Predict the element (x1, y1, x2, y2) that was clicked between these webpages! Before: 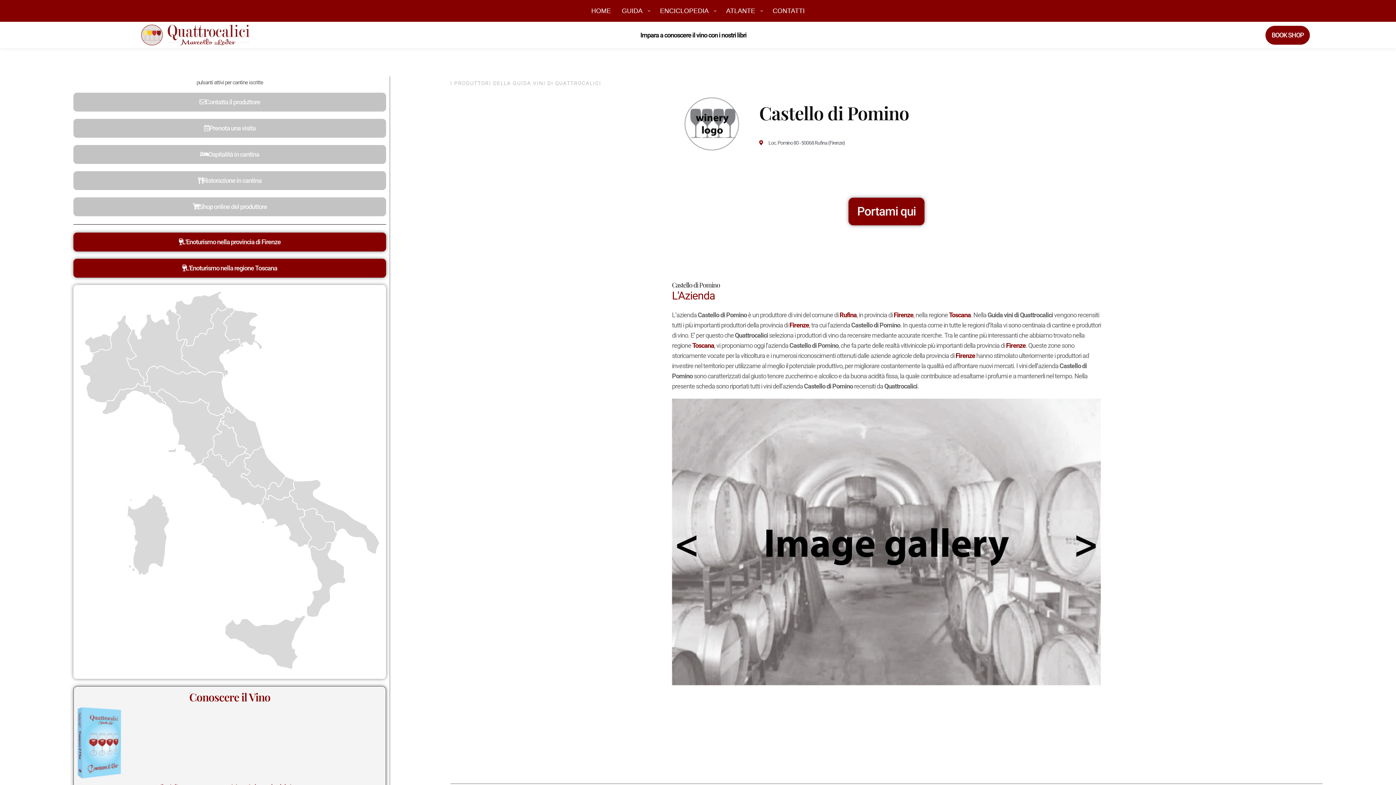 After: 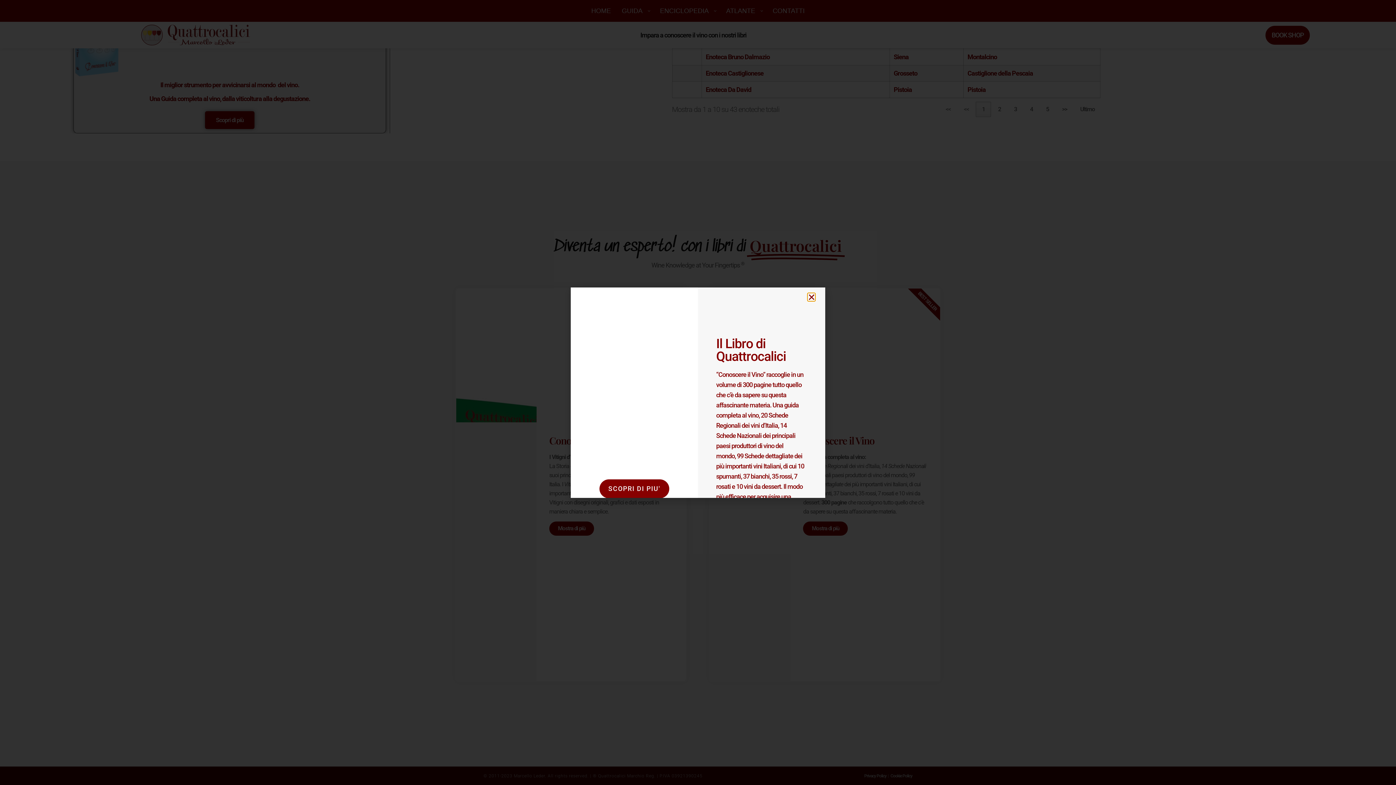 Action: bbox: (949, 311, 971, 318) label: Toscana